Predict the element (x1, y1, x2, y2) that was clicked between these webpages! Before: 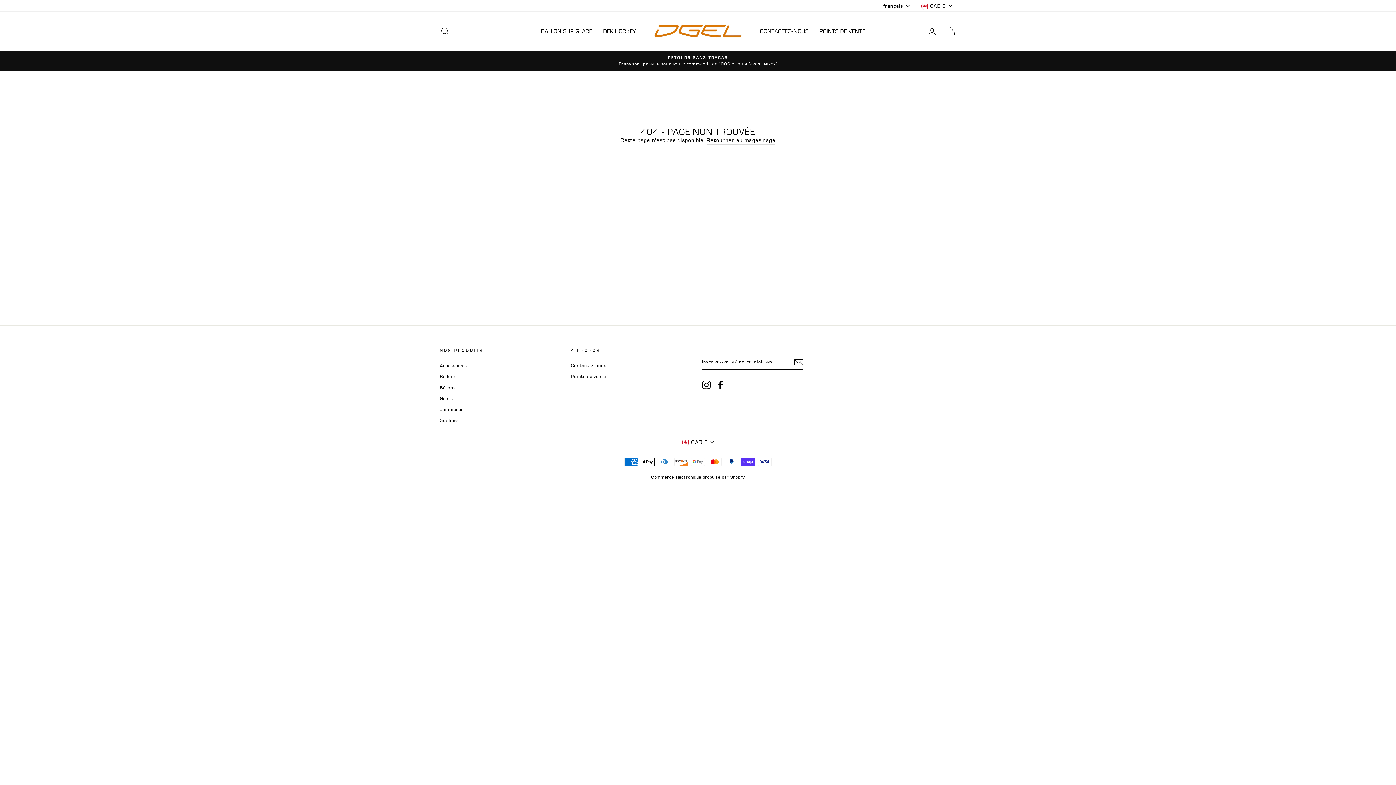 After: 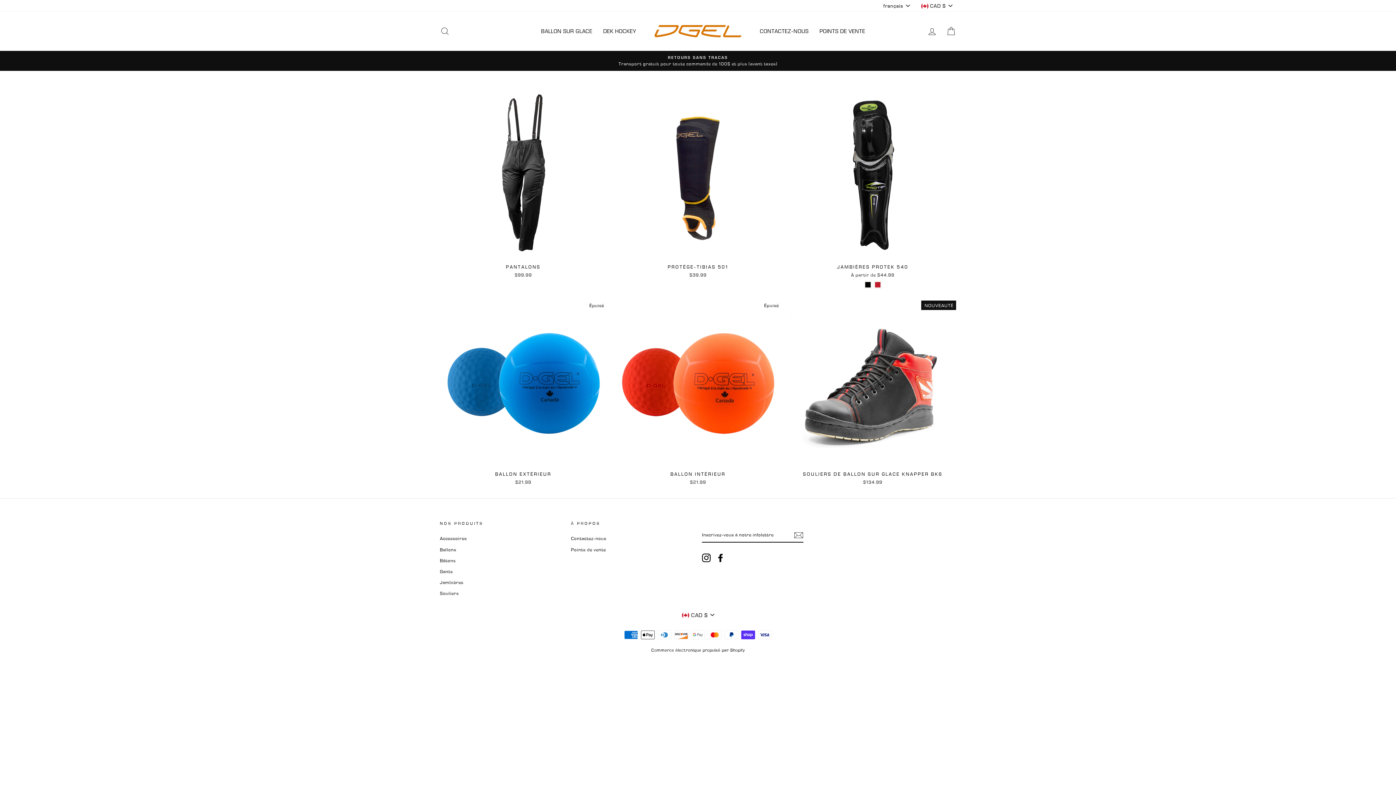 Action: label: BALLON SUR GLACE bbox: (535, 25, 597, 36)